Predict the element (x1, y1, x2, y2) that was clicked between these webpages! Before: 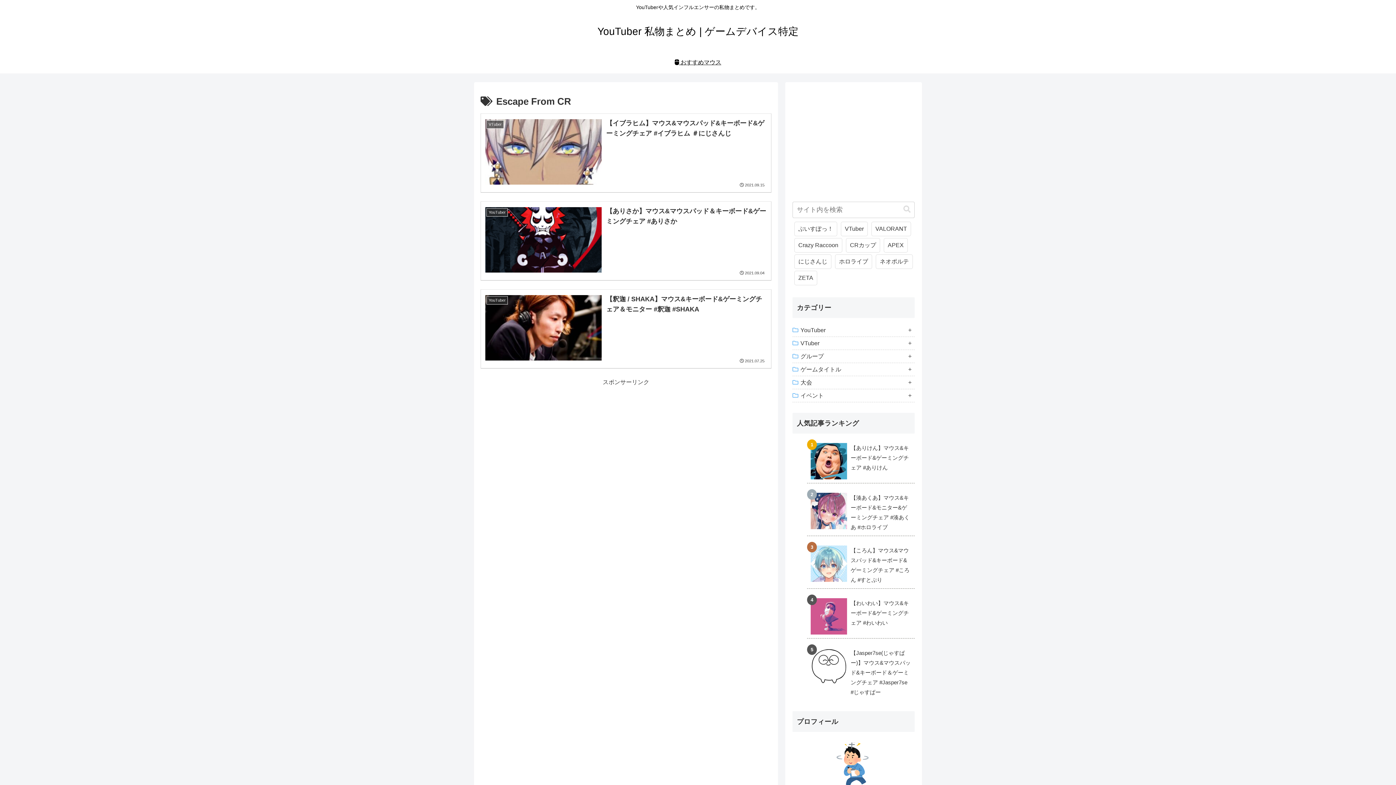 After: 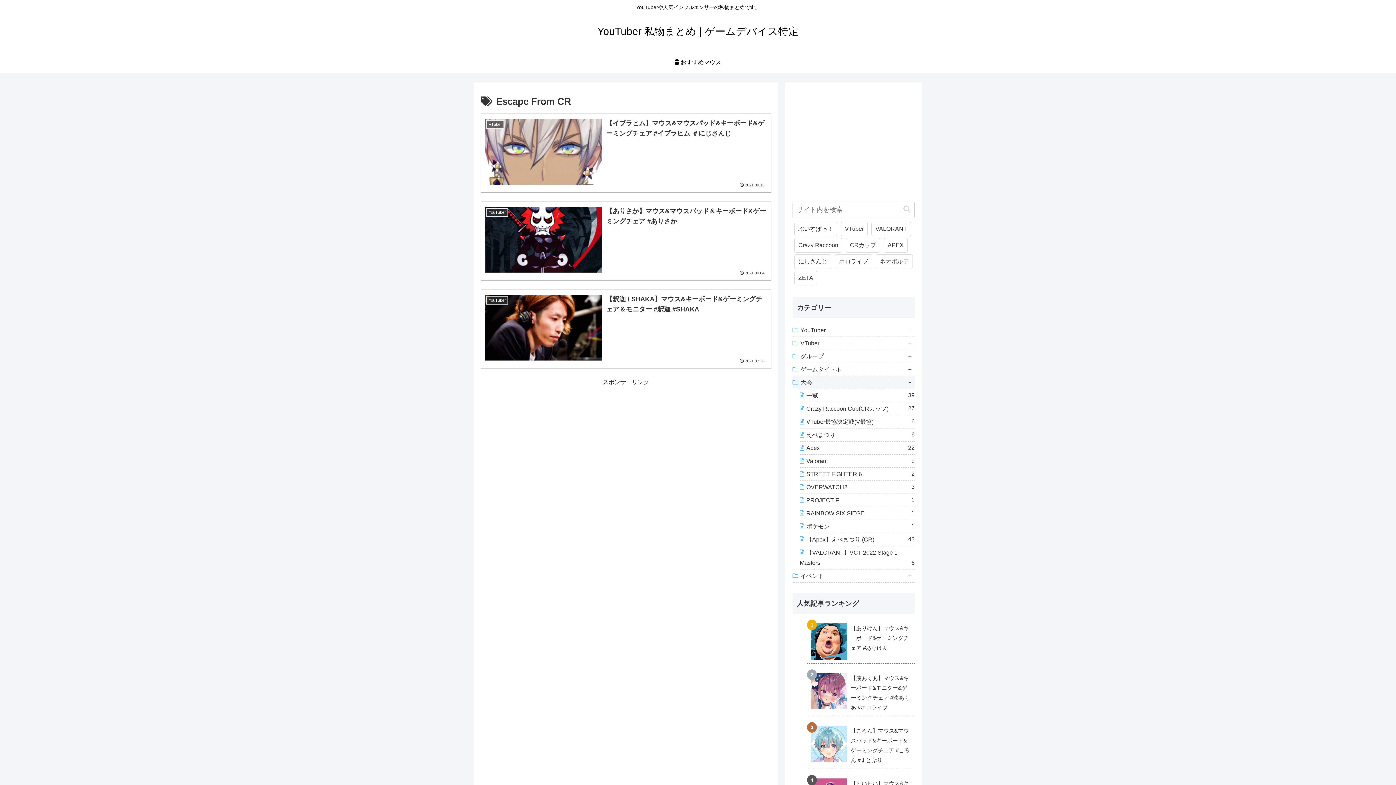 Action: bbox: (792, 376, 914, 389) label: 大会